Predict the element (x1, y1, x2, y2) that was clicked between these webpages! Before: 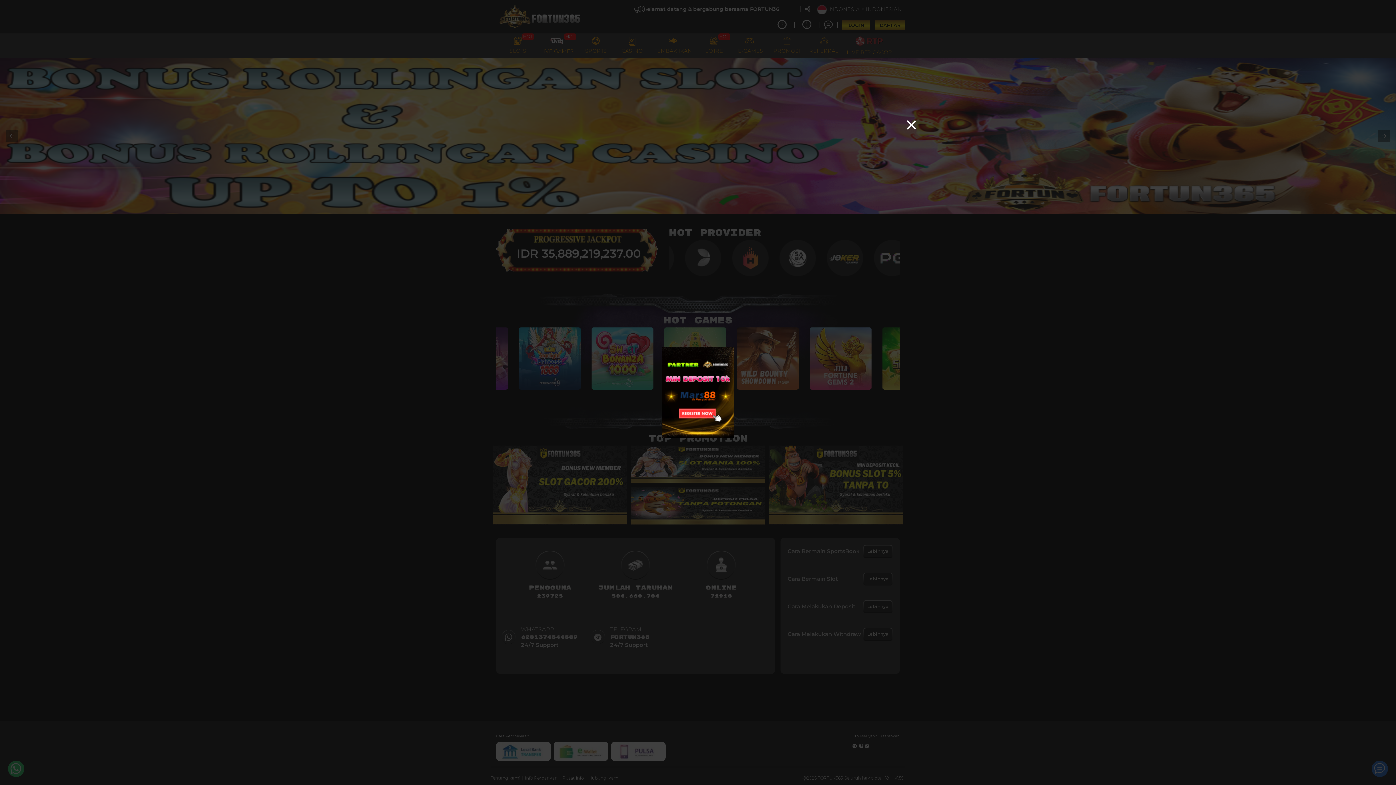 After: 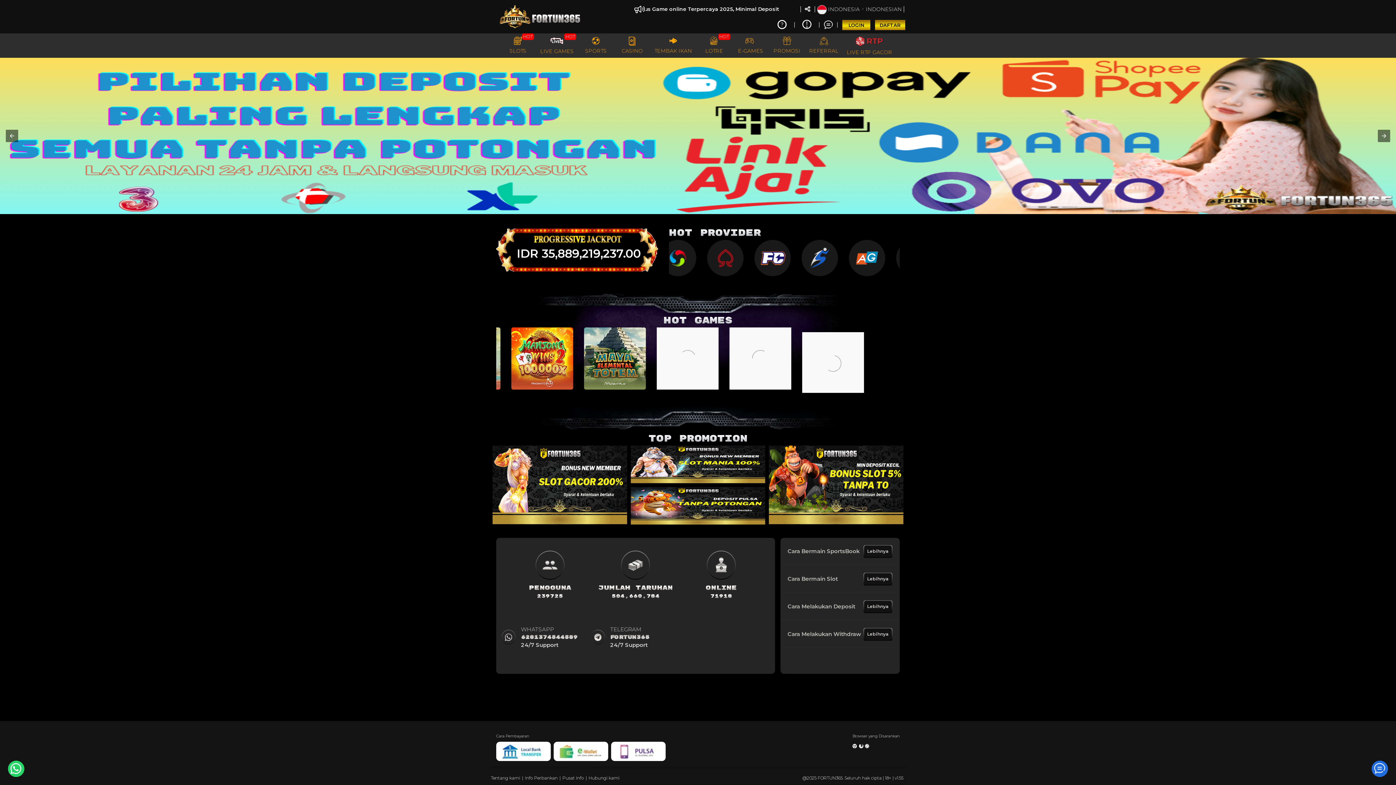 Action: bbox: (906, 117, 916, 133)